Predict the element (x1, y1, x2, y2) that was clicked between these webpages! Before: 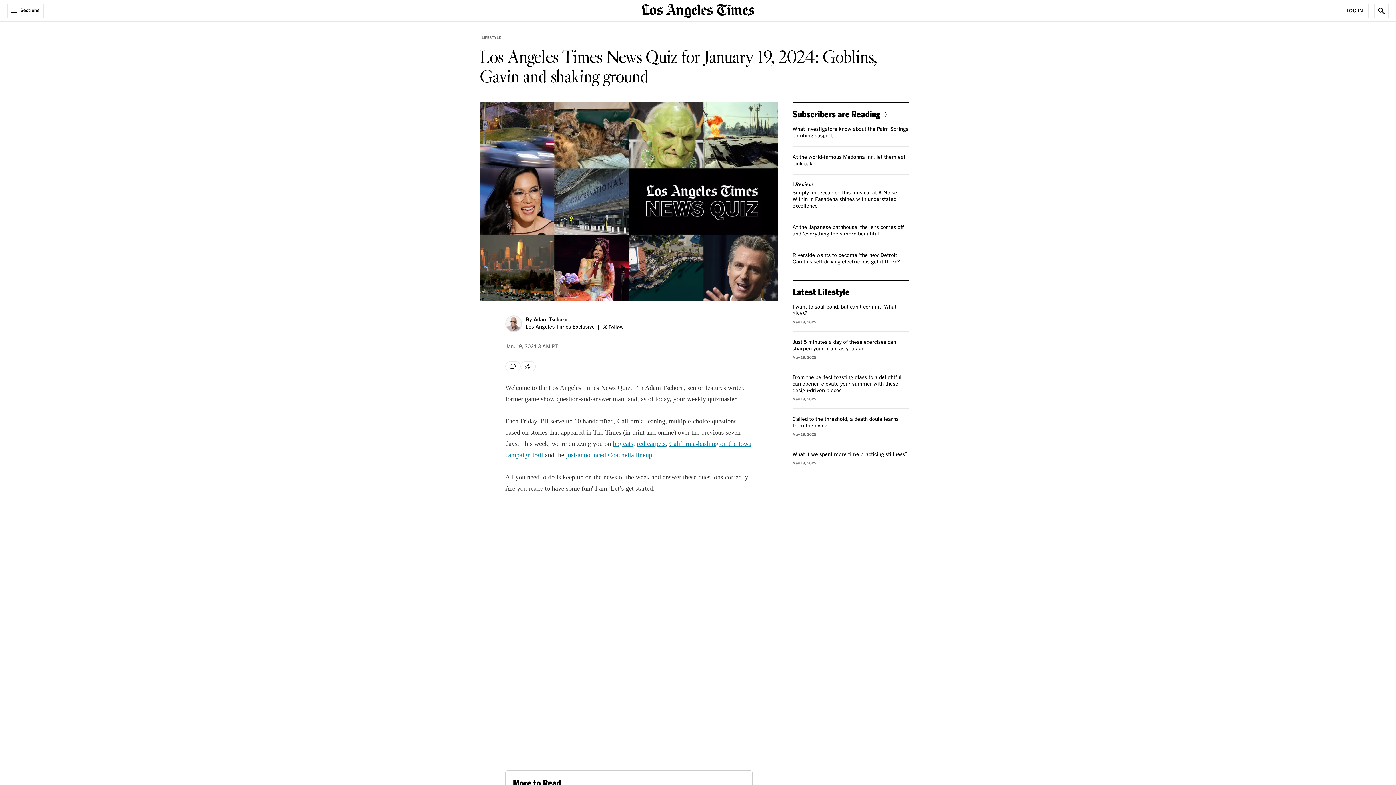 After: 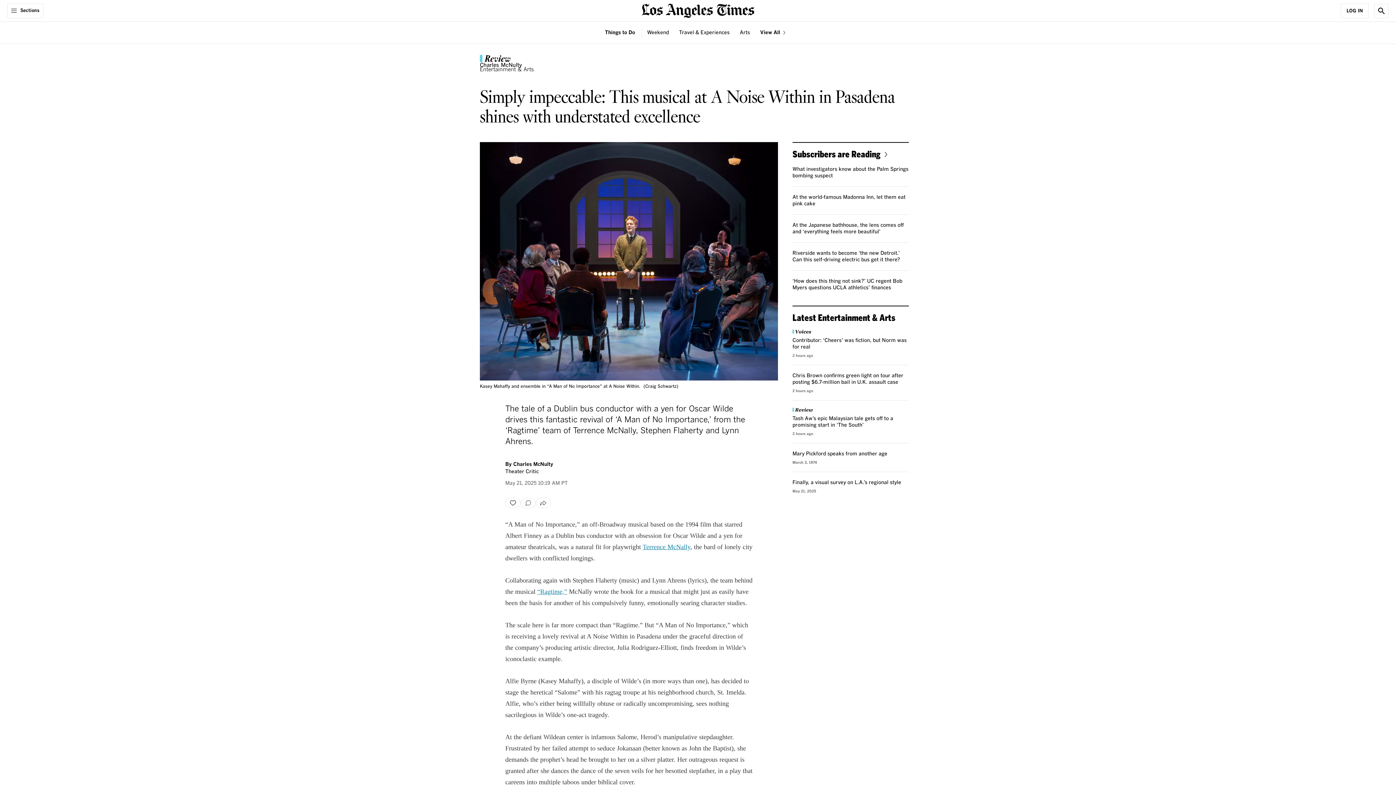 Action: label: Simply impeccable: This musical at A Noise Within in Pasadena shines with understated excellence bbox: (792, 190, 897, 208)